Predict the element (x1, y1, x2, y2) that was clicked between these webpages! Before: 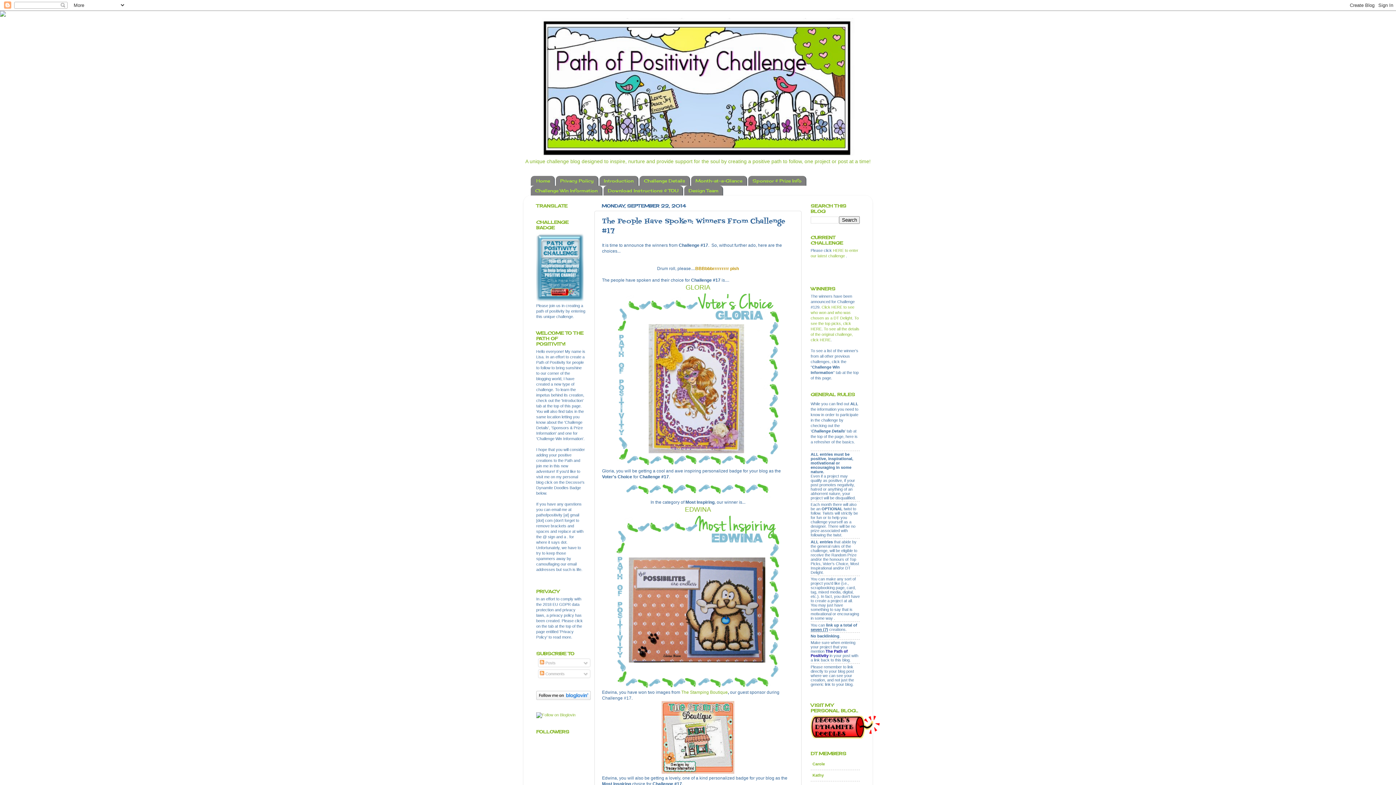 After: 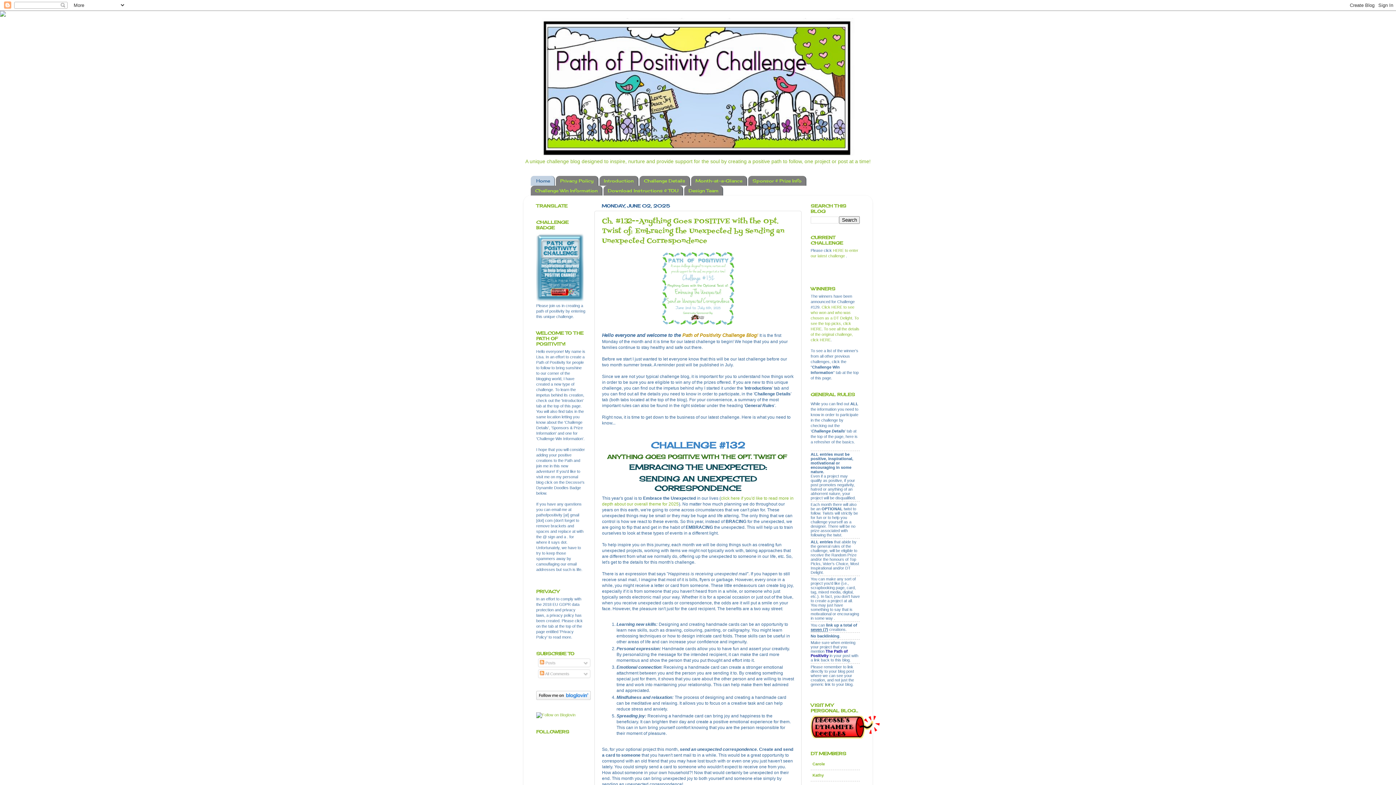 Action: bbox: (523, 18, 872, 155)